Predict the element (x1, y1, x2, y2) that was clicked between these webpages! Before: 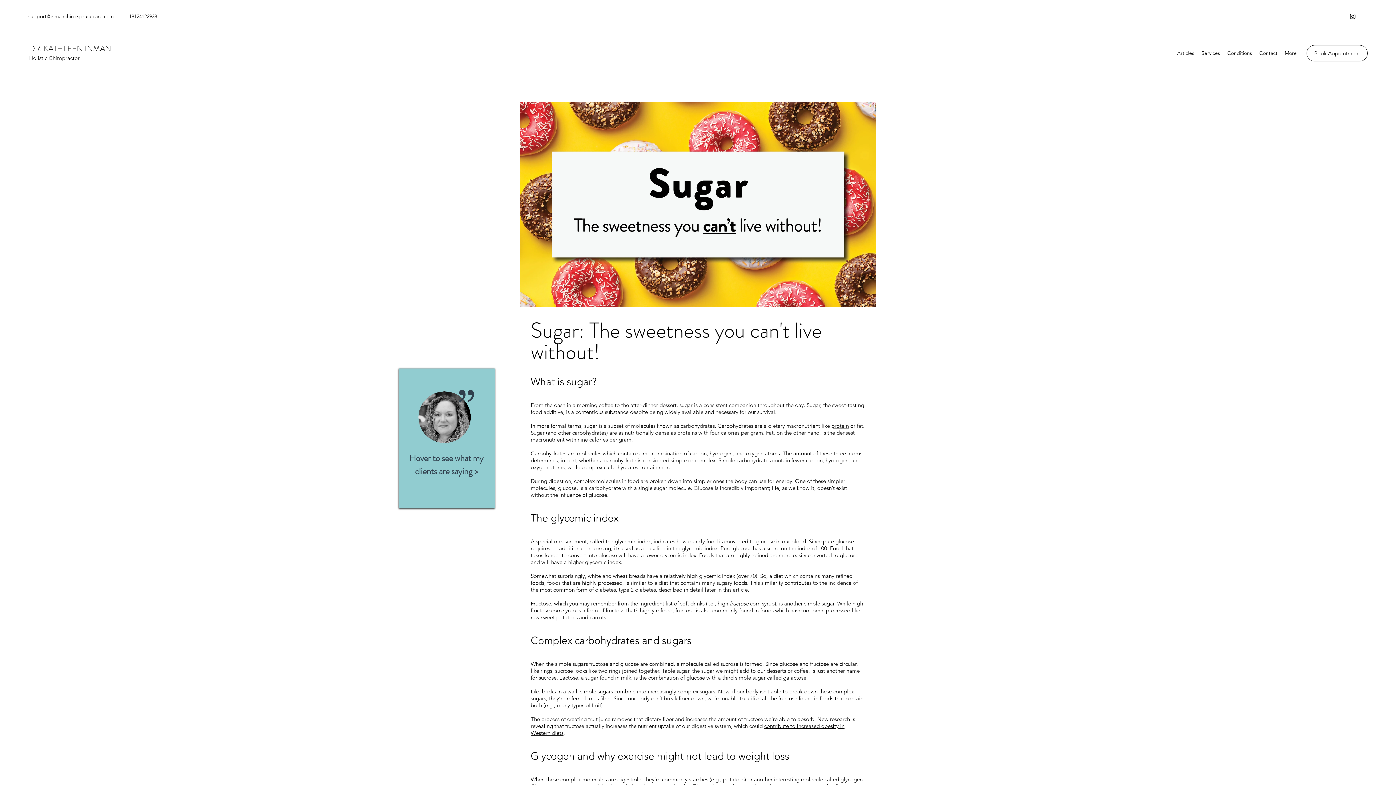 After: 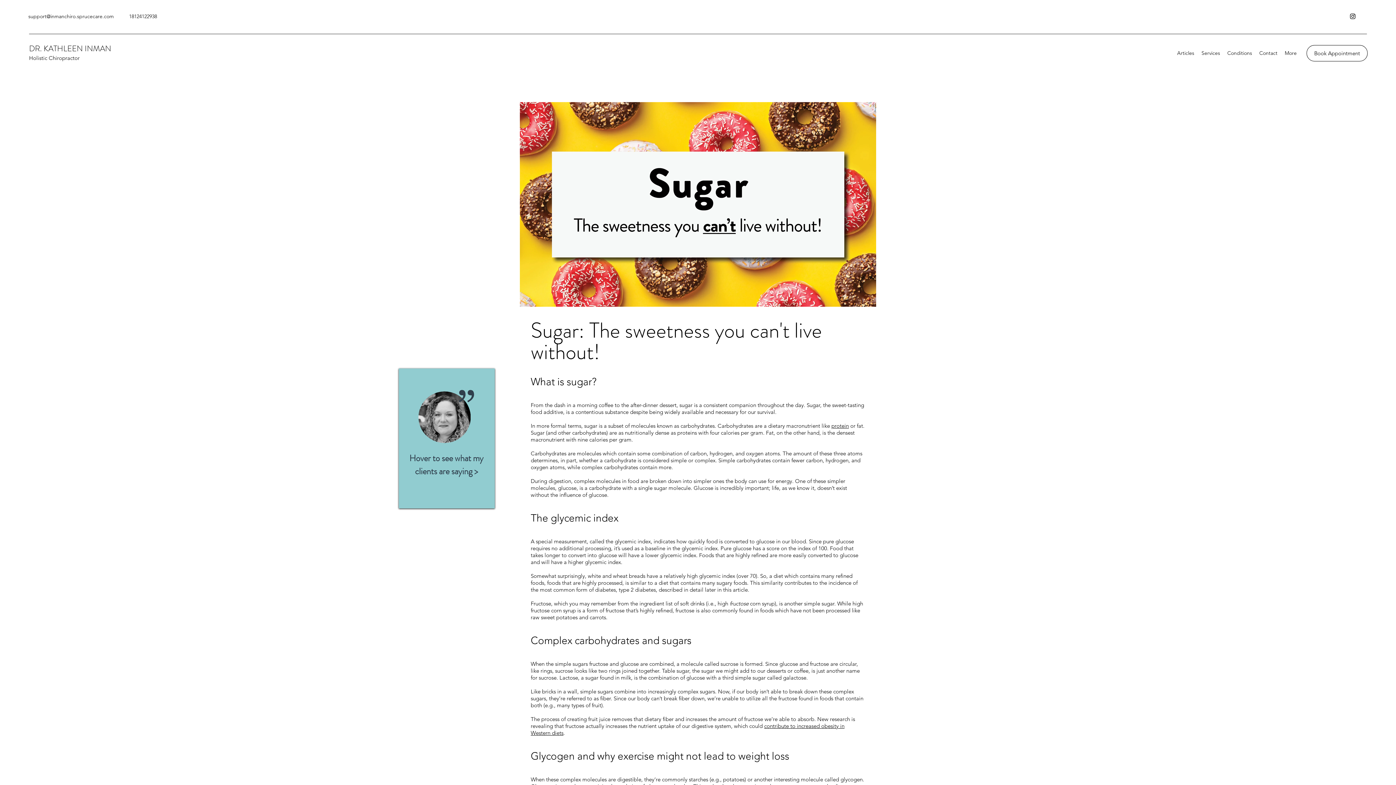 Action: label: Conditions bbox: (1224, 47, 1256, 58)